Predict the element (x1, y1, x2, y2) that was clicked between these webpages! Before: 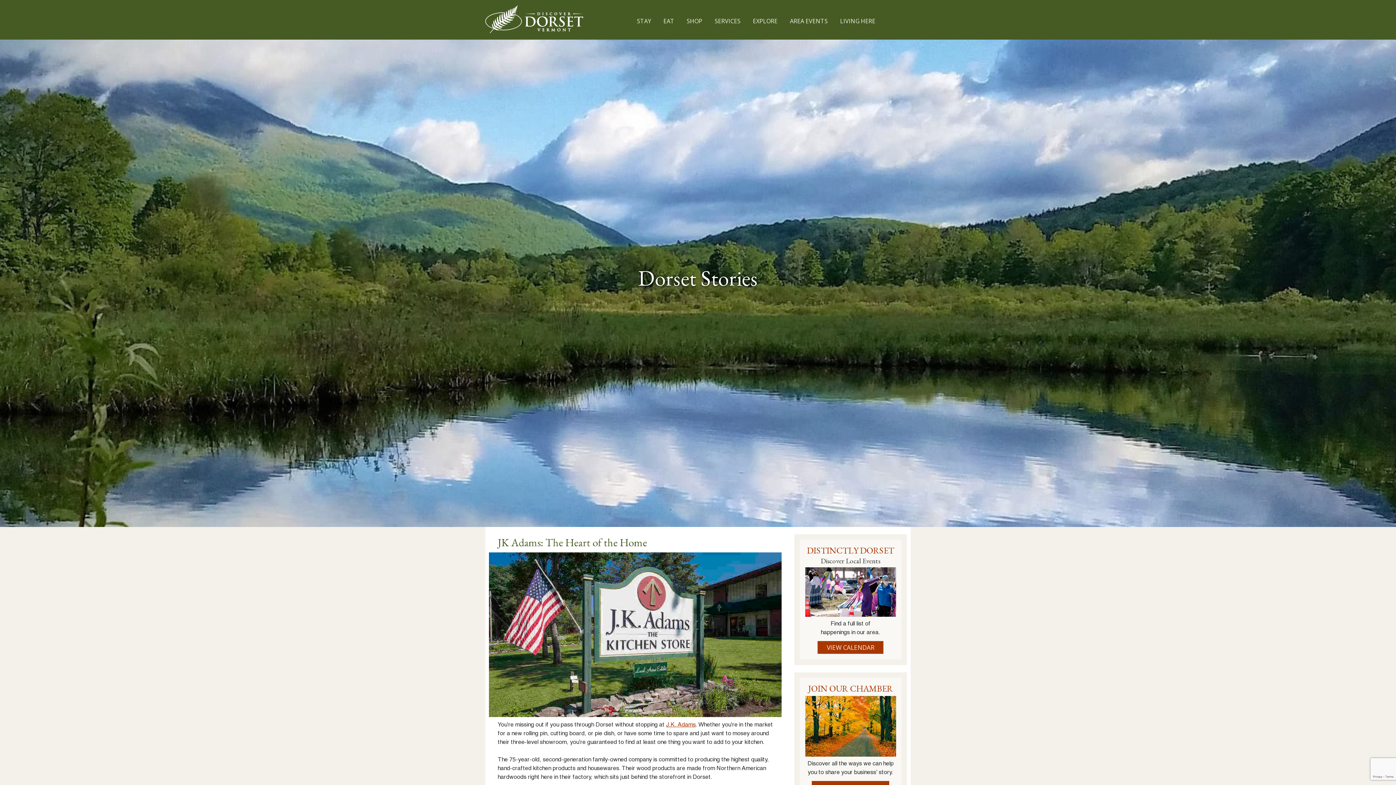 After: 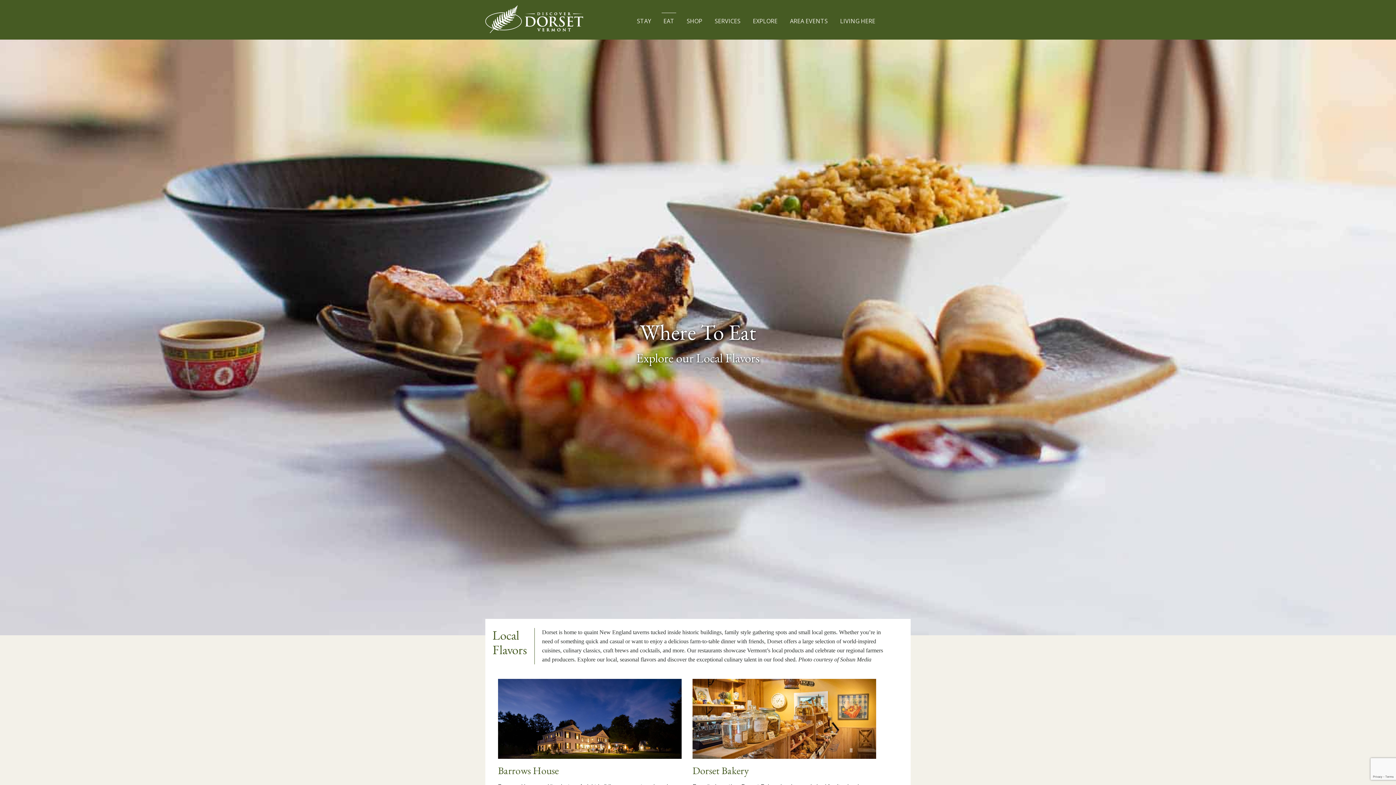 Action: label: EAT bbox: (661, 12, 676, 29)